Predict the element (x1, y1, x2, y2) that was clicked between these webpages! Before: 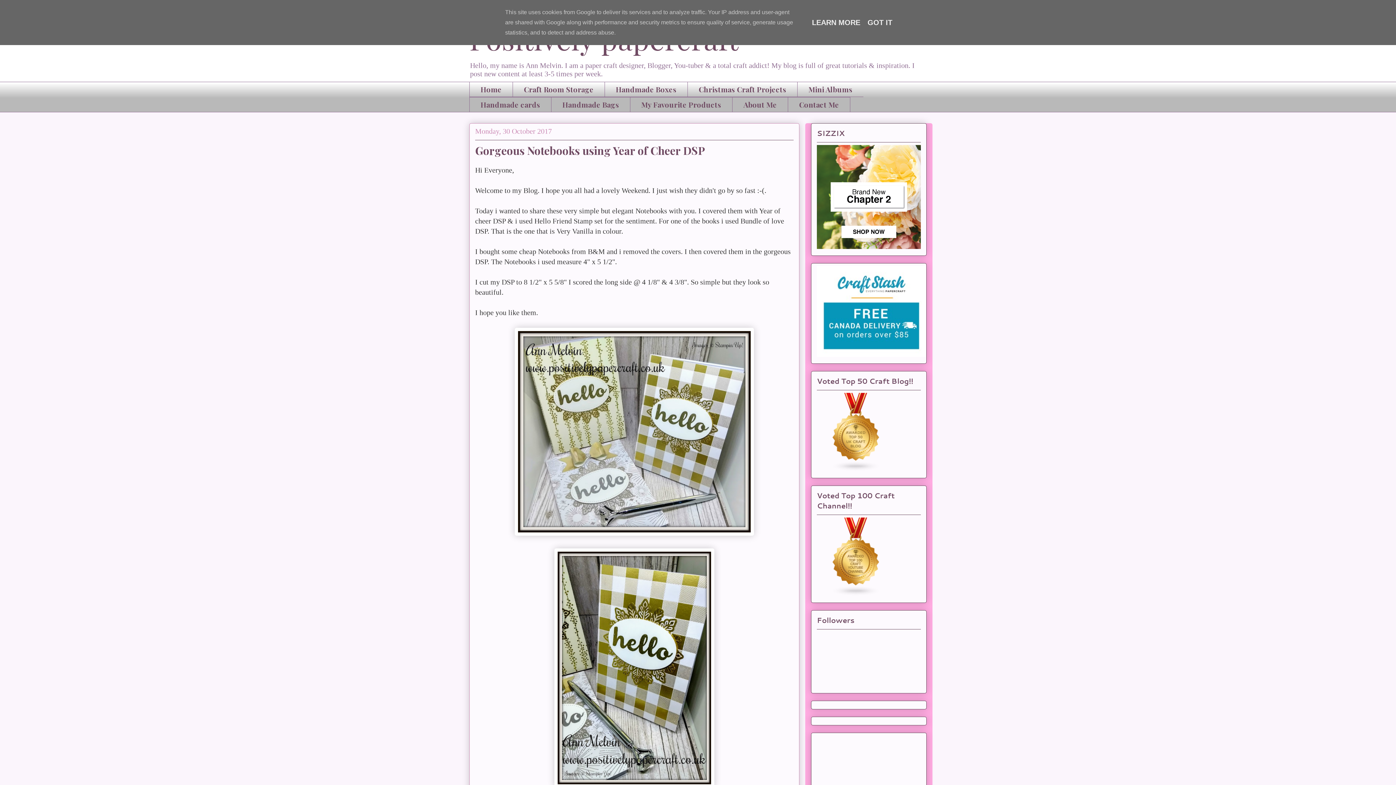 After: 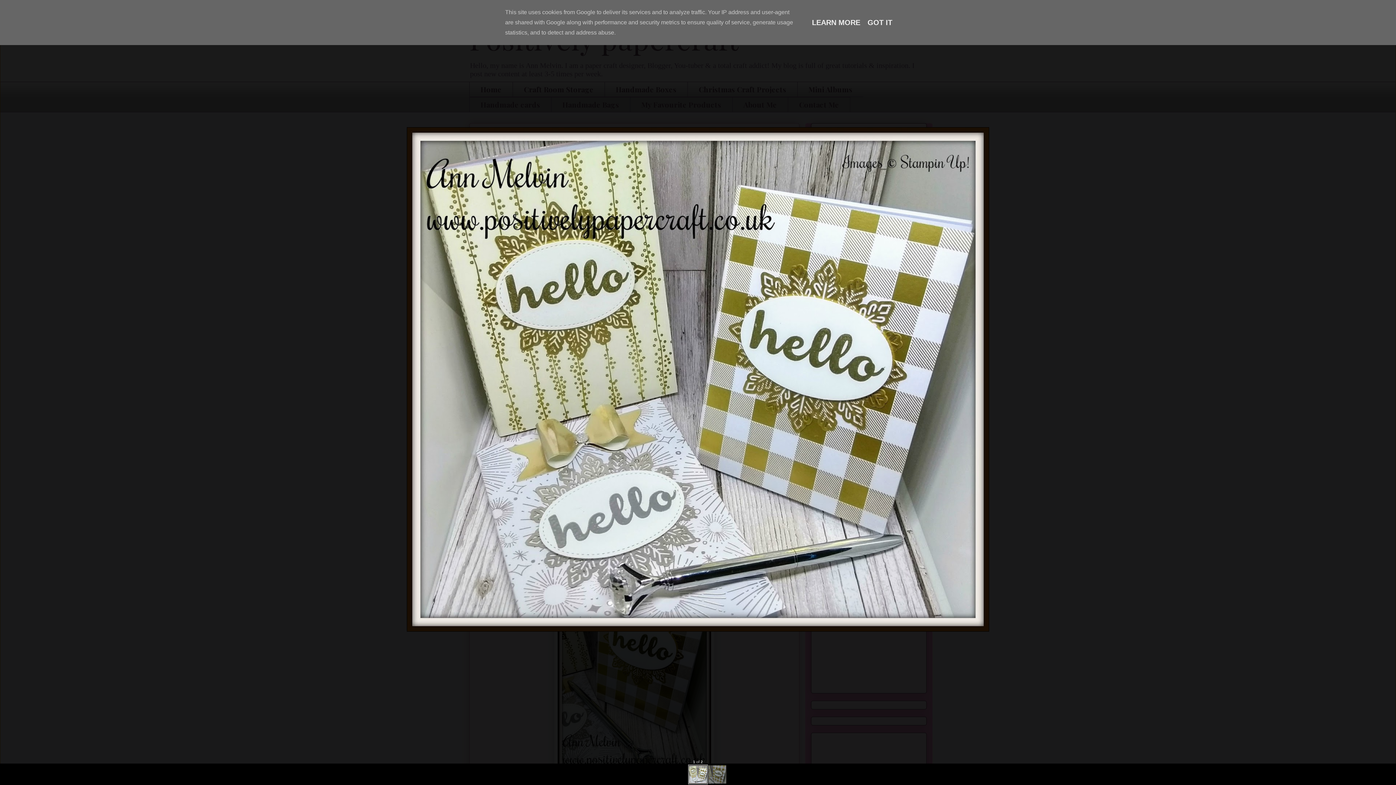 Action: bbox: (514, 529, 754, 537)